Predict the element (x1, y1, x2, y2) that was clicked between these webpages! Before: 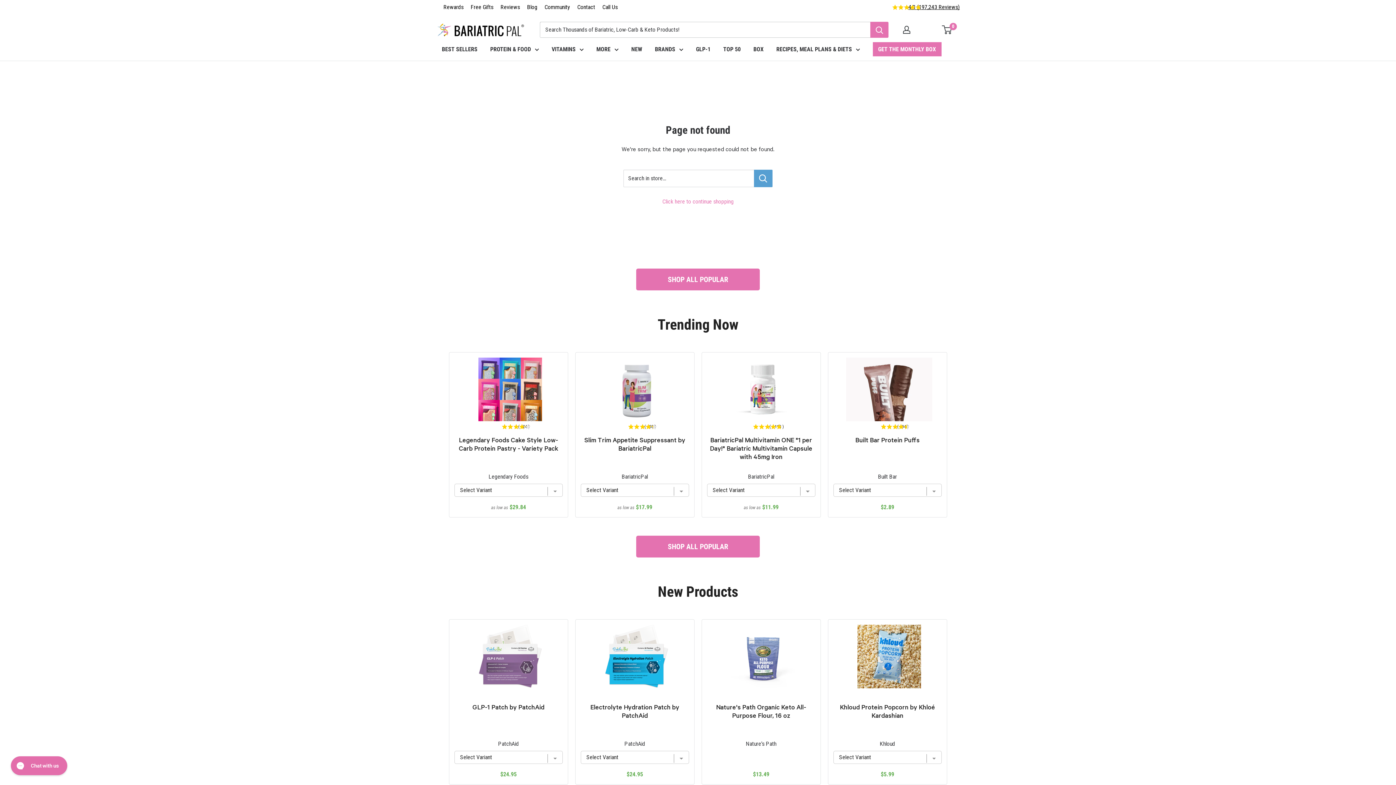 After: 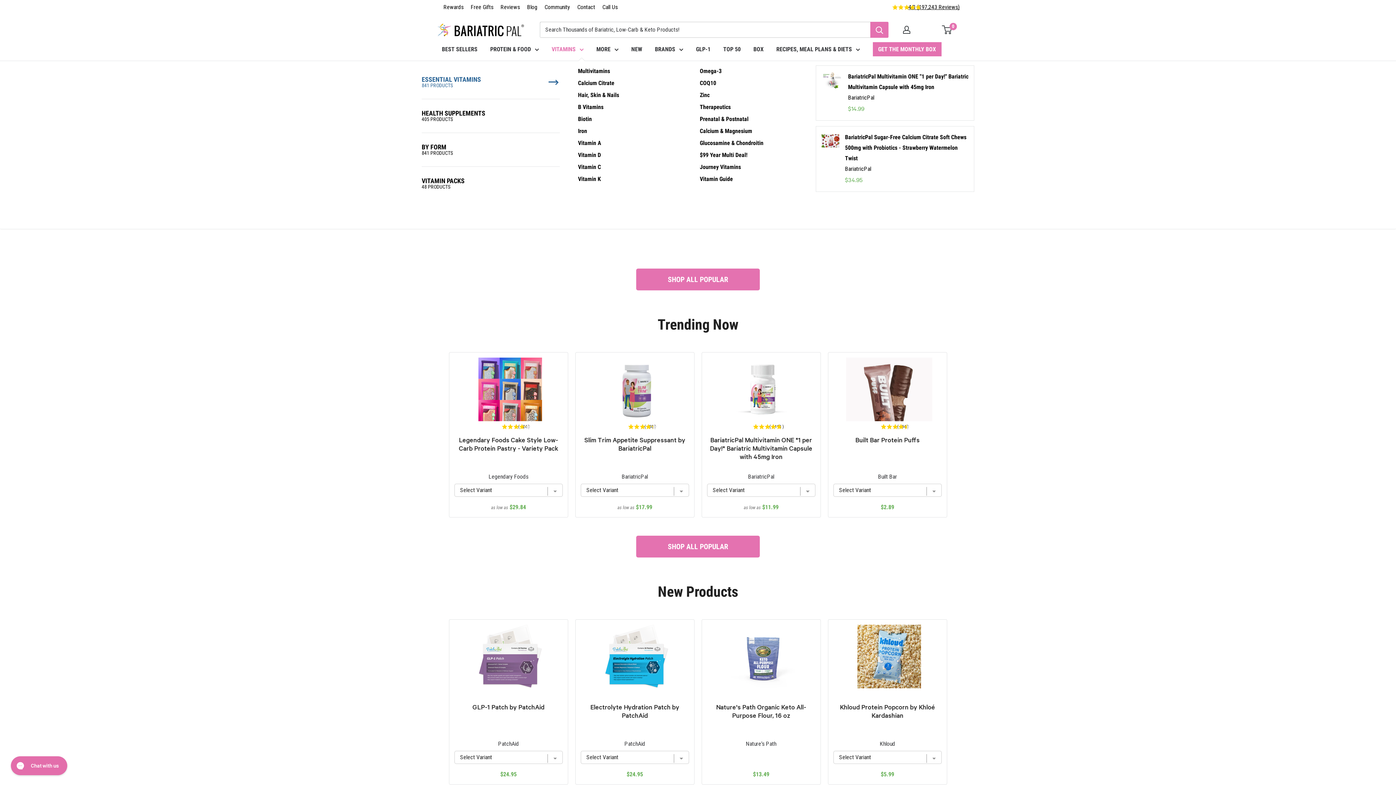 Action: label: VITAMINS bbox: (551, 44, 583, 54)